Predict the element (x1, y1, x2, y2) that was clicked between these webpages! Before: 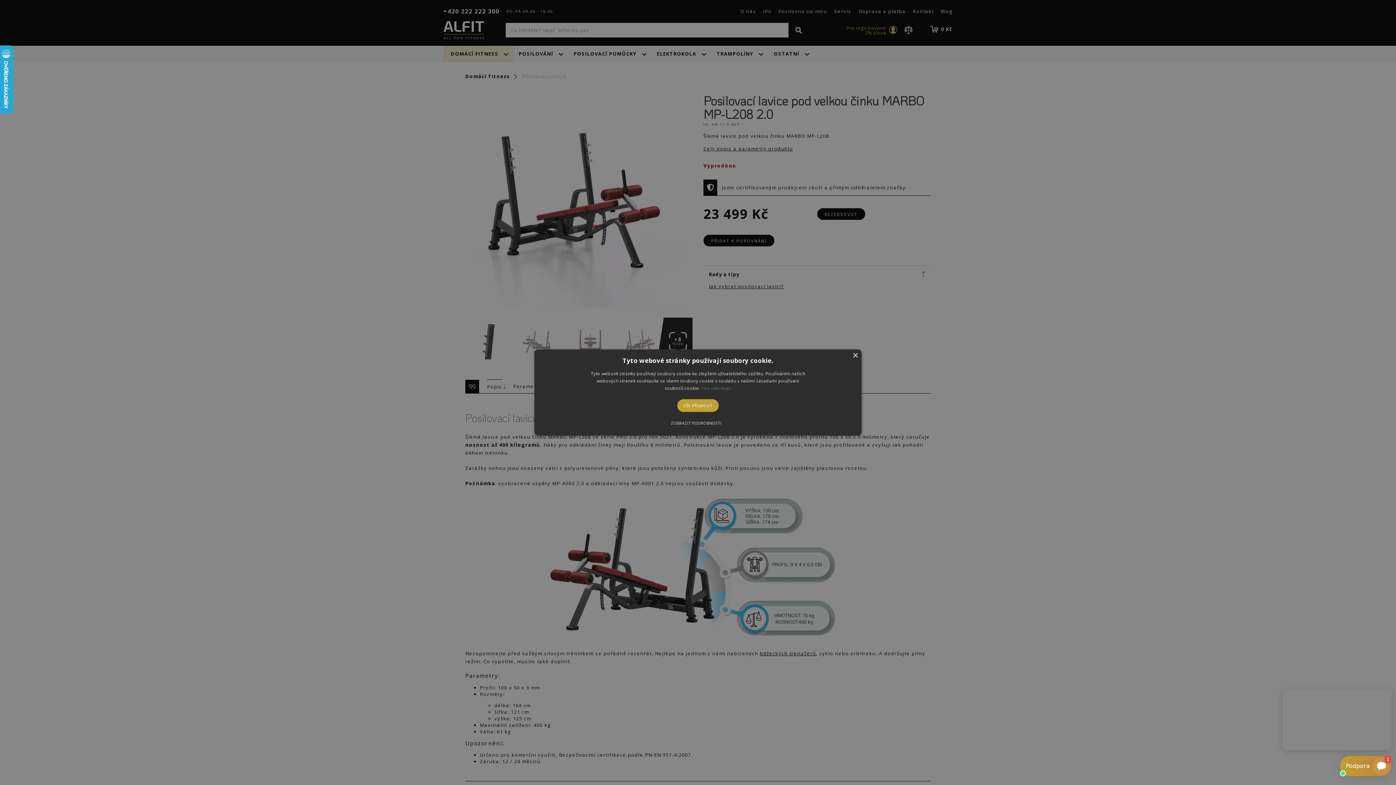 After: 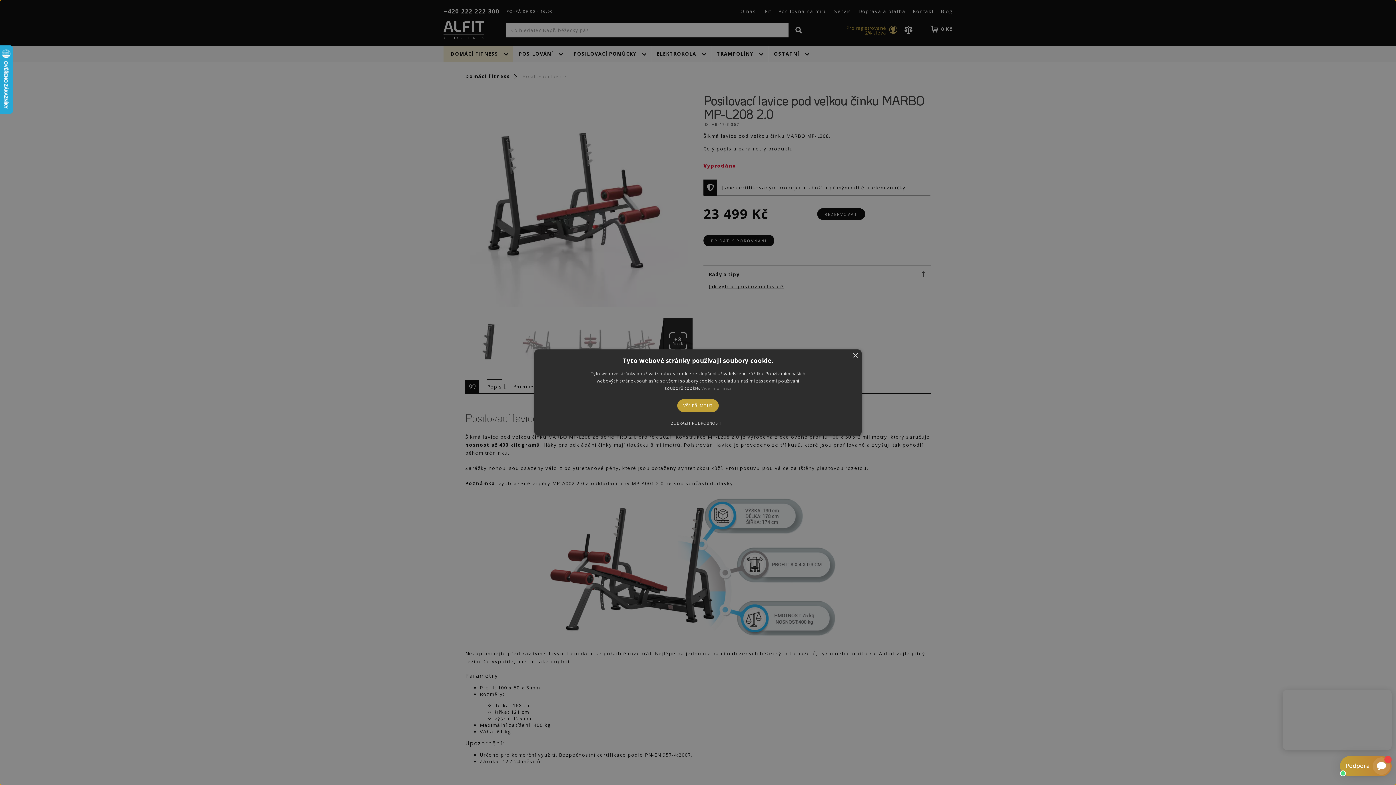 Action: label: ×
Tyto webové stránky používají soubory cookie.
Tyto webové stránky používají soubory cookie ke zlepšení uživatelského zážitku. Používáním našich webových stránek souhlasíte se všemi soubory cookie v souladu s našimi zásadami používání souborů cookie. Více informací
VŠE PŘIJMOUT
ZOBRAZIT PODROBNOSTI bbox: (534, 349, 861, 435)